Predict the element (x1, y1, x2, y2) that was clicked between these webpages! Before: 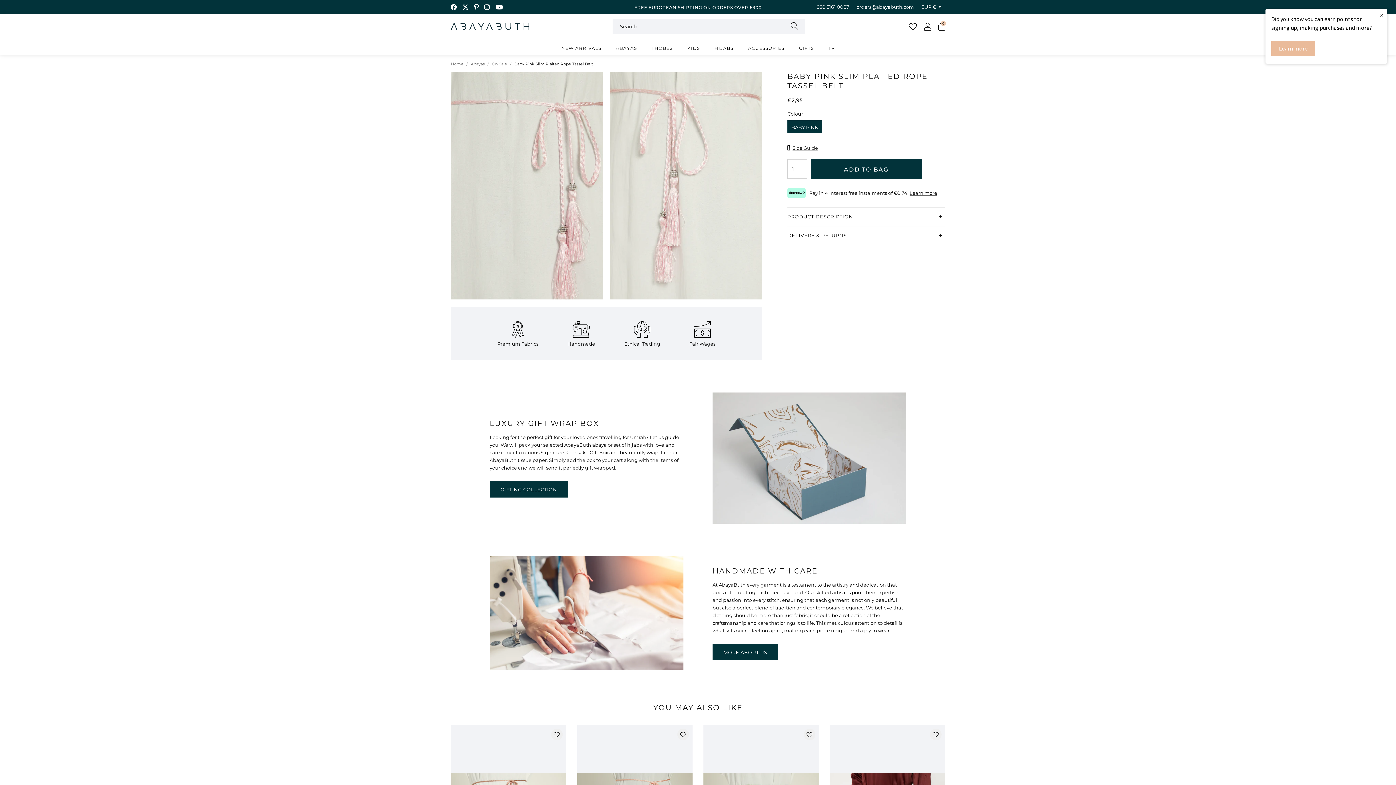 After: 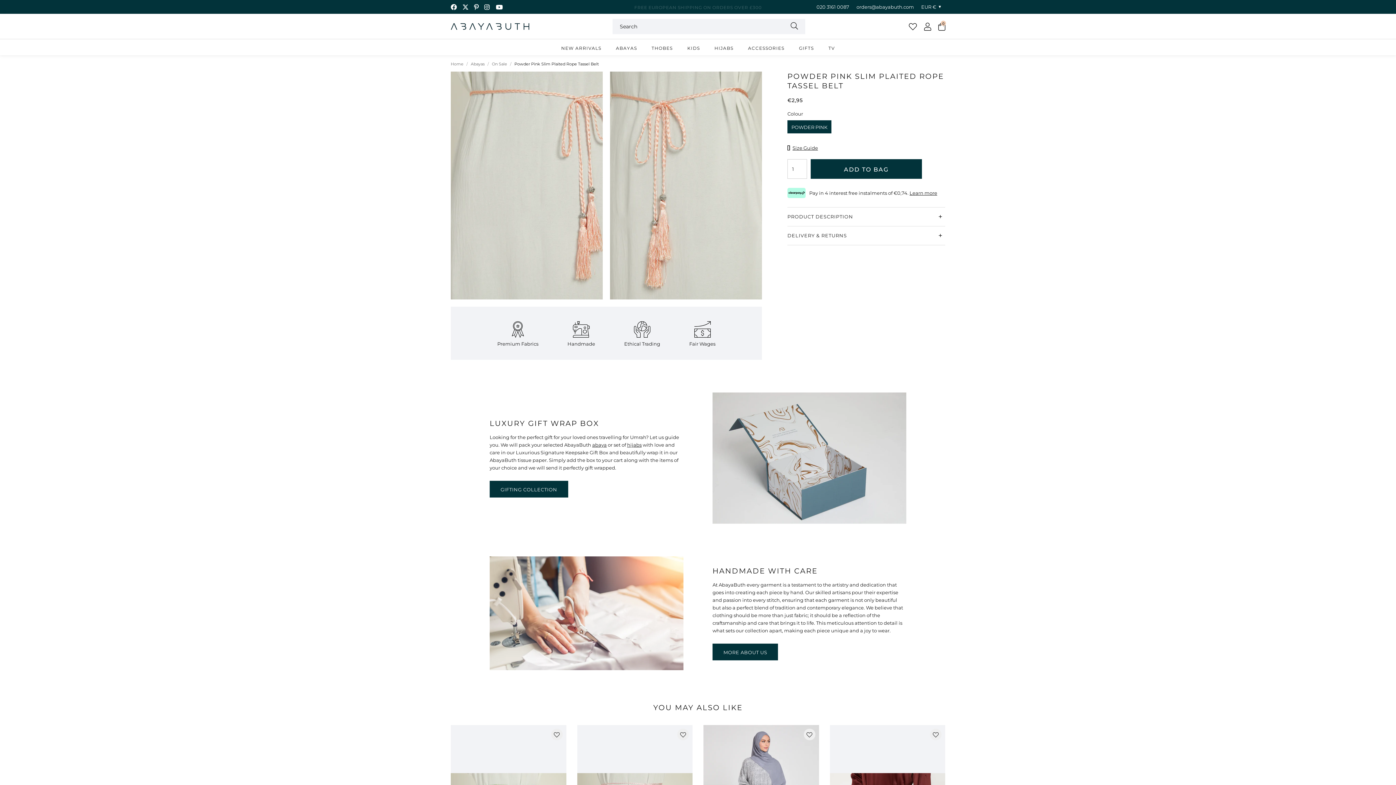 Action: bbox: (677, 729, 689, 740)